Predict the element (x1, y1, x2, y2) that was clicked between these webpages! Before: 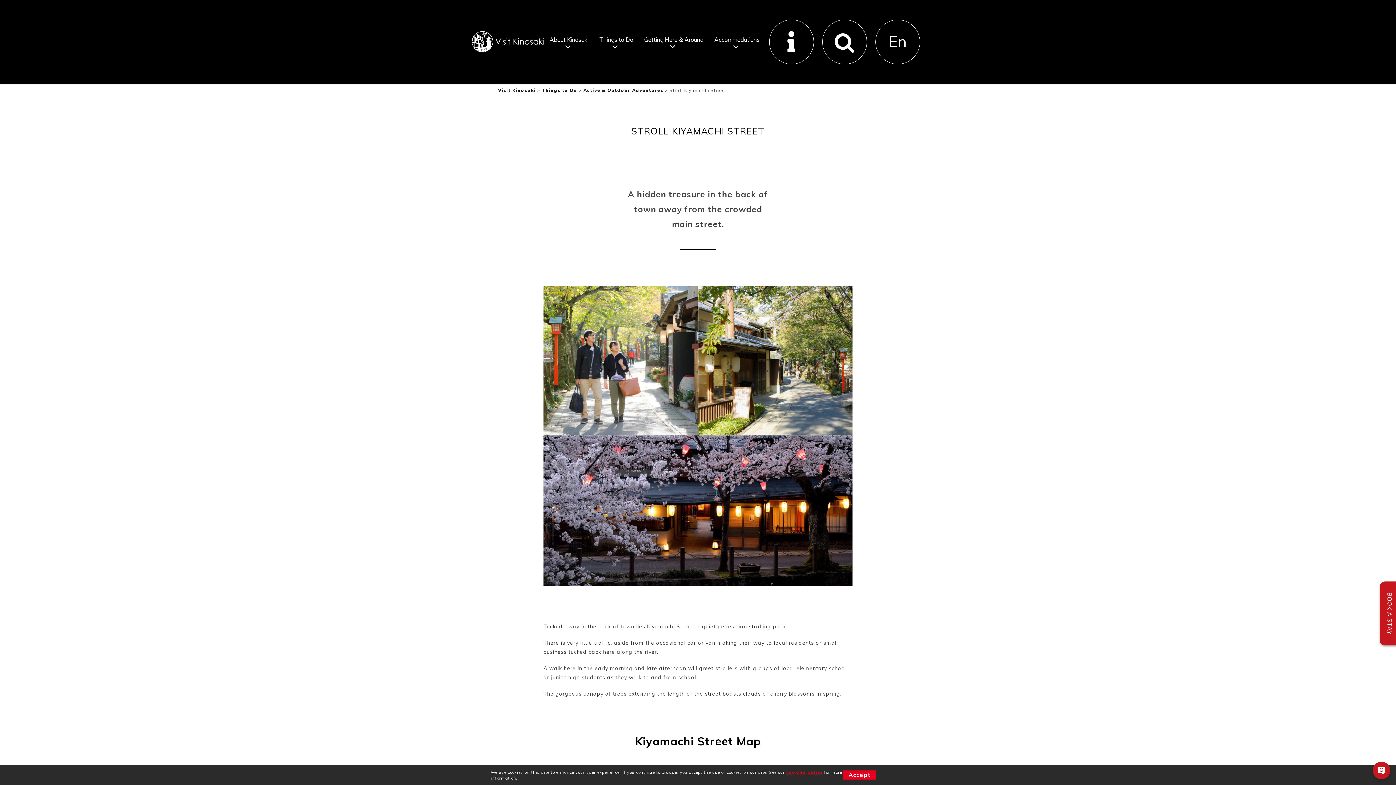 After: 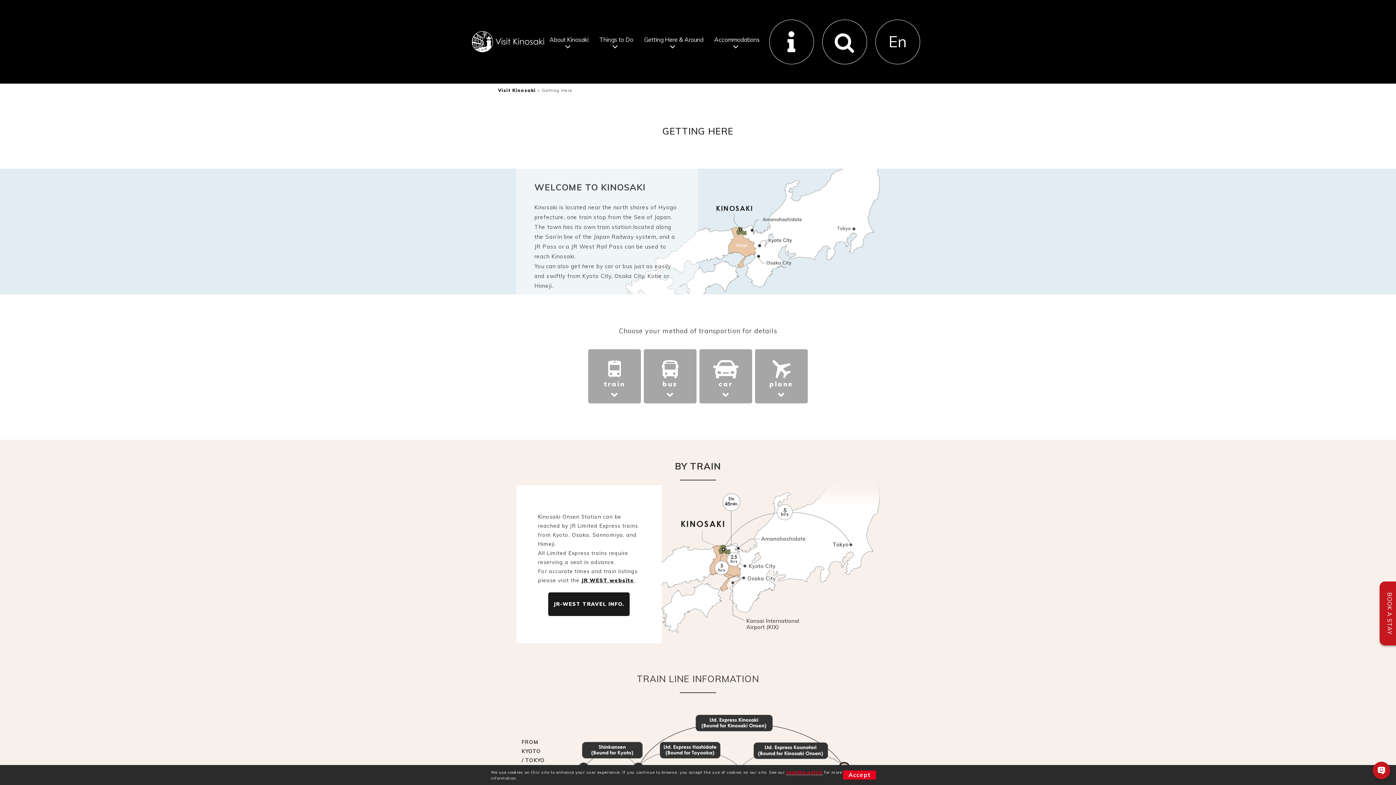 Action: label: Getting Here & Around bbox: (638, 33, 708, 50)